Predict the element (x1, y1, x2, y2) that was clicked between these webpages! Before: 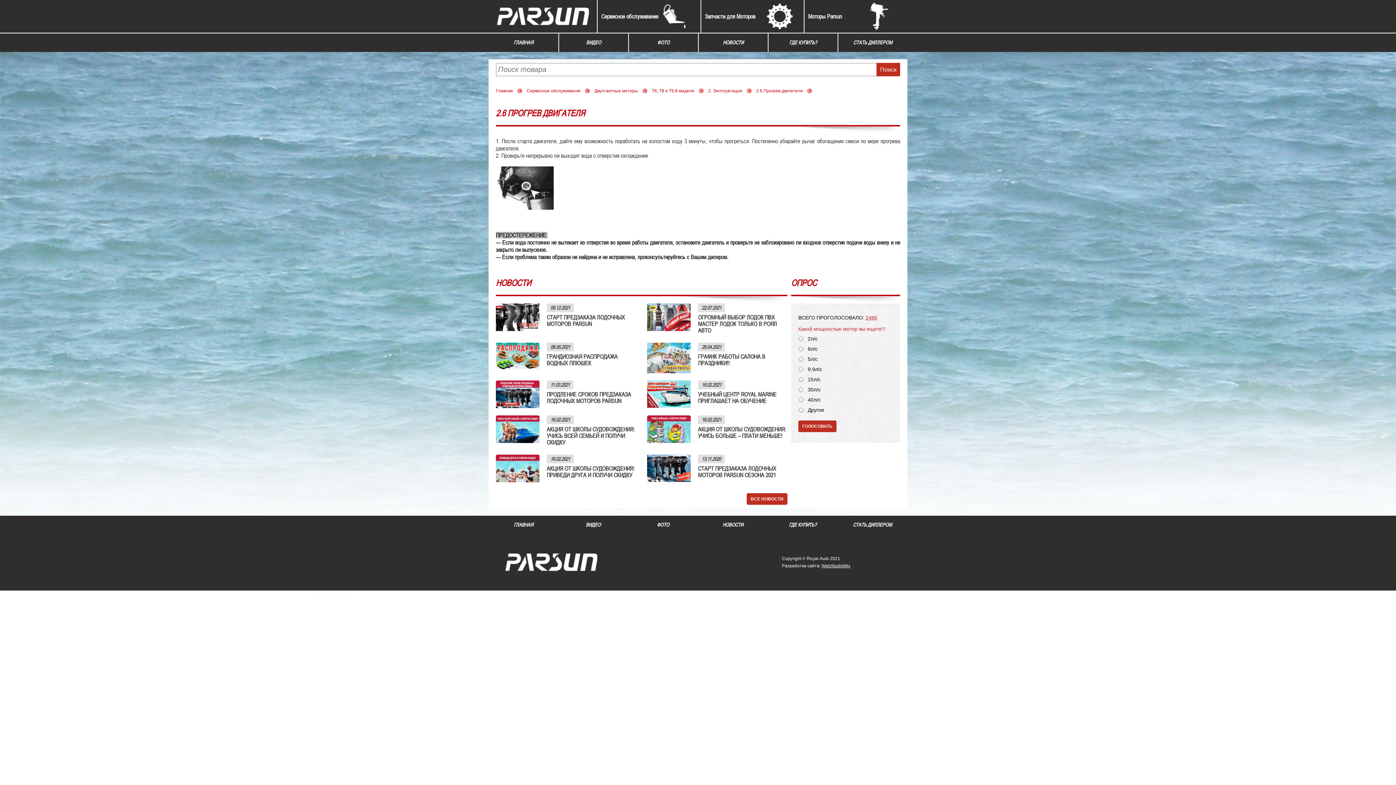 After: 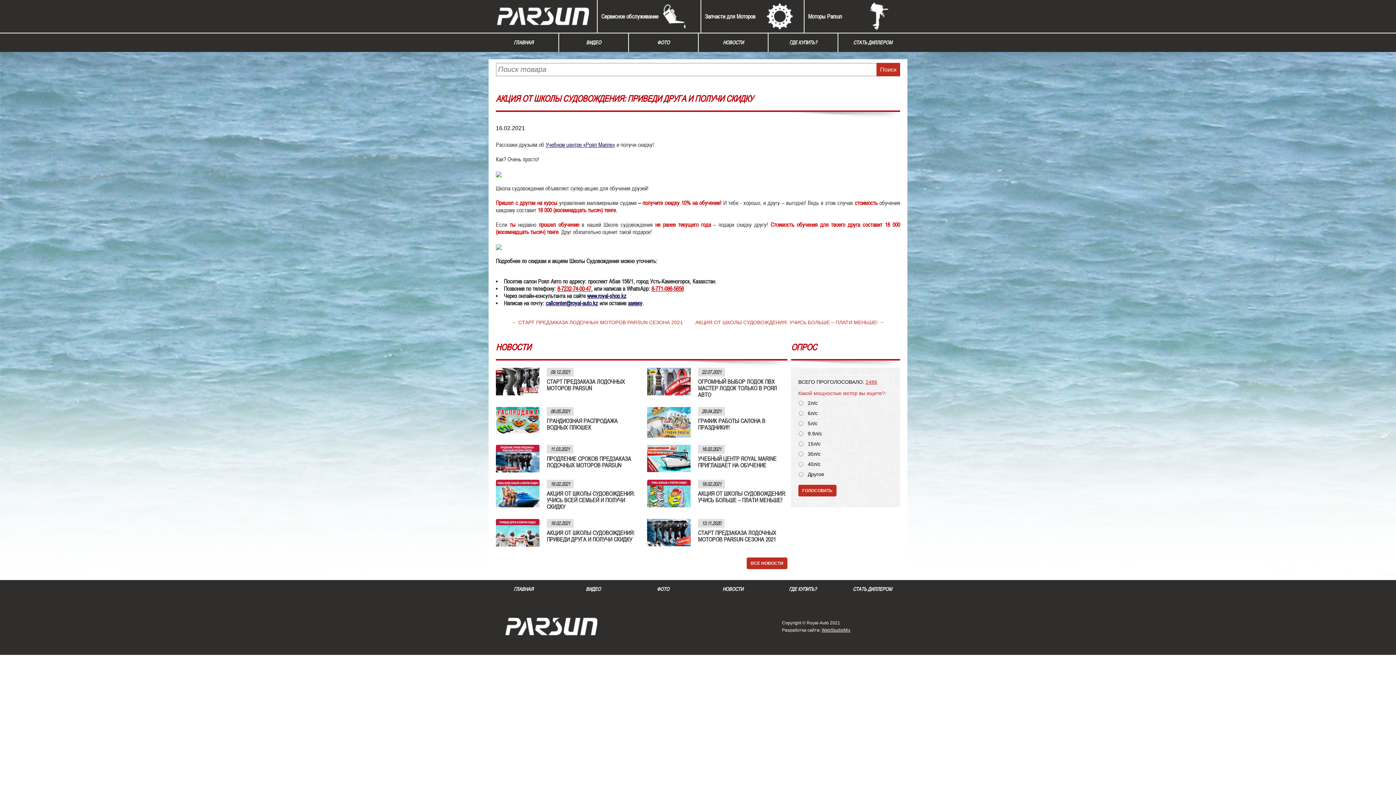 Action: label: АКЦИЯ ОТ ШКОЛЫ СУДОВОЖДЕНИЯ: ПРИВЕДИ ДРУГА И ПОЛУЧИ СКИДКУ bbox: (546, 463, 635, 480)